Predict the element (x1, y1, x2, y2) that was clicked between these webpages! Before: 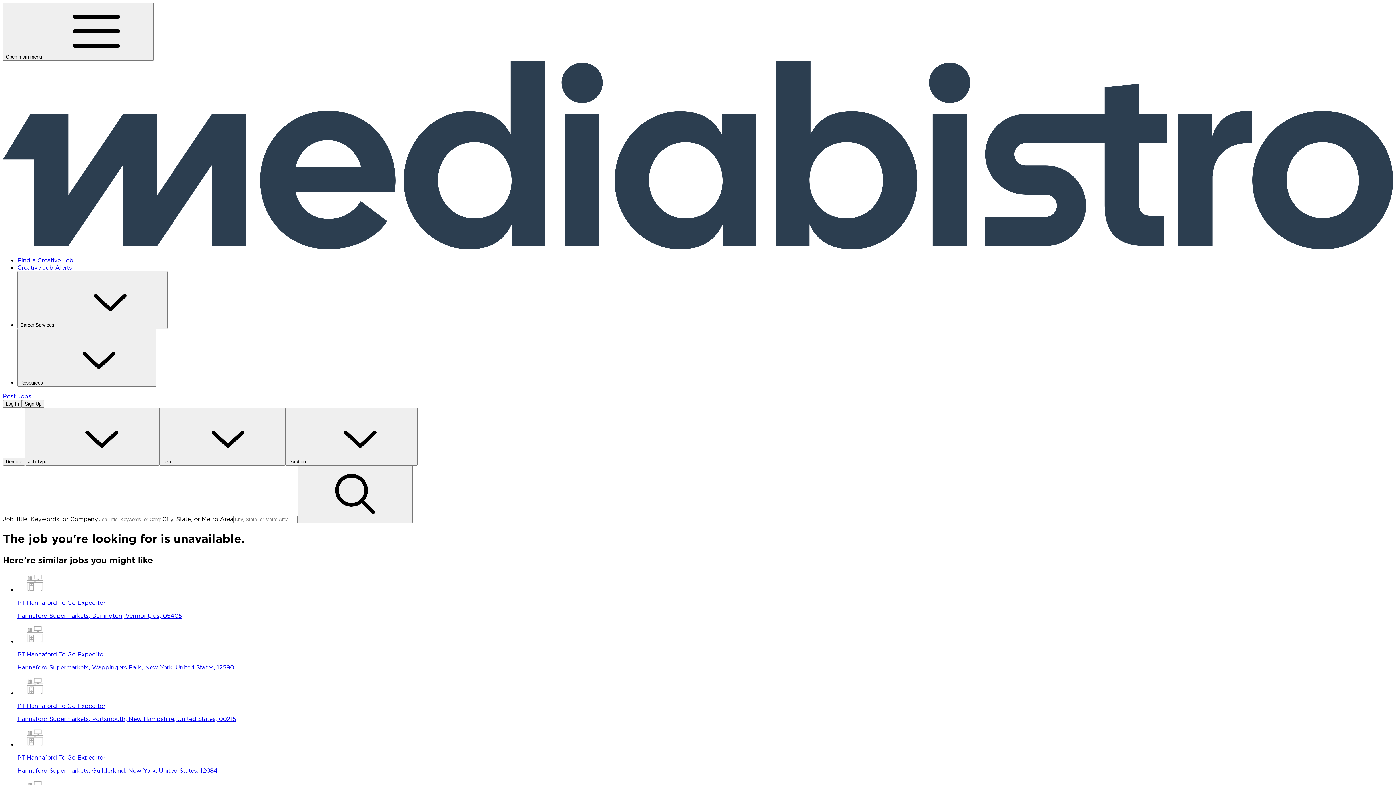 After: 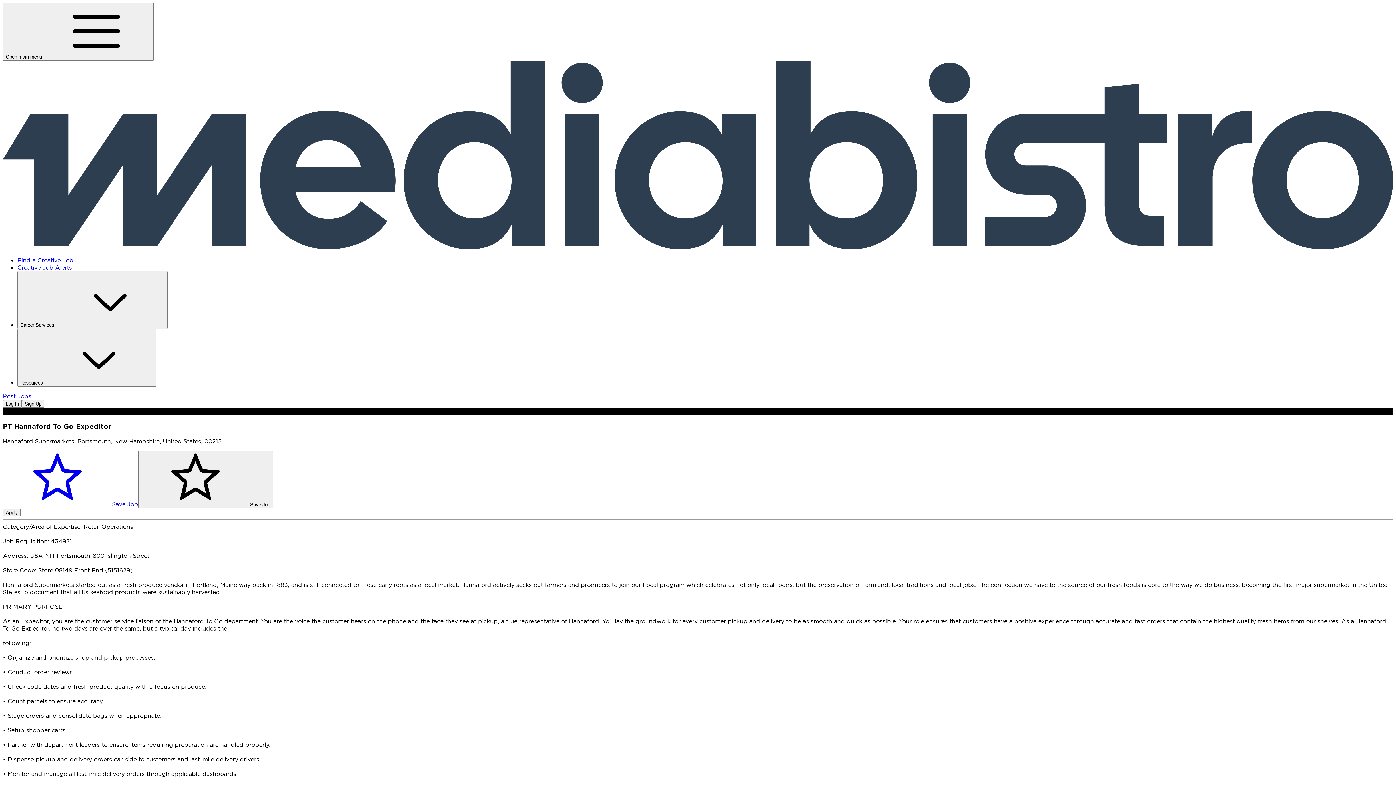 Action: label: PT Hannaford To Go Expeditor

Hannaford Supermarkets, Portsmouth, New Hampshire, United States, 00215 bbox: (17, 689, 1393, 722)